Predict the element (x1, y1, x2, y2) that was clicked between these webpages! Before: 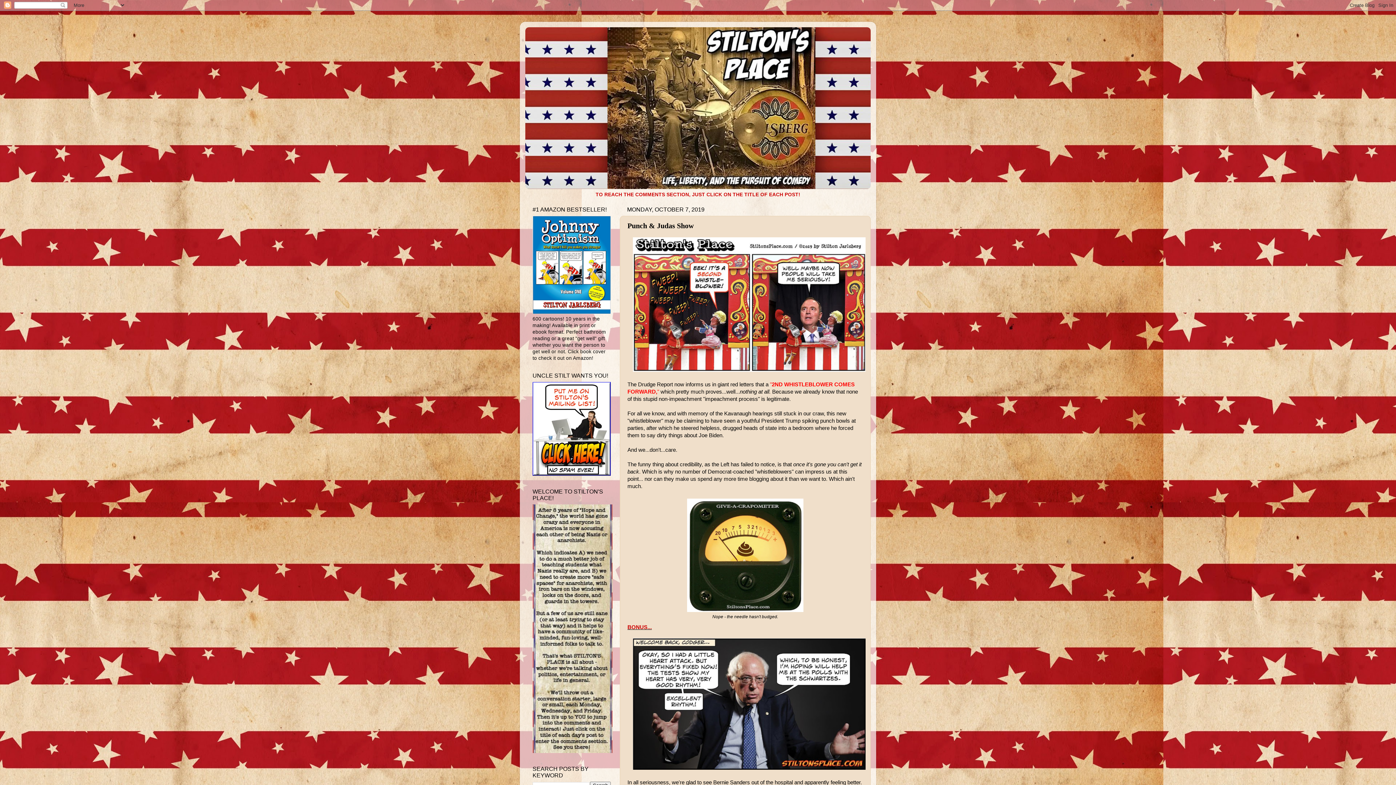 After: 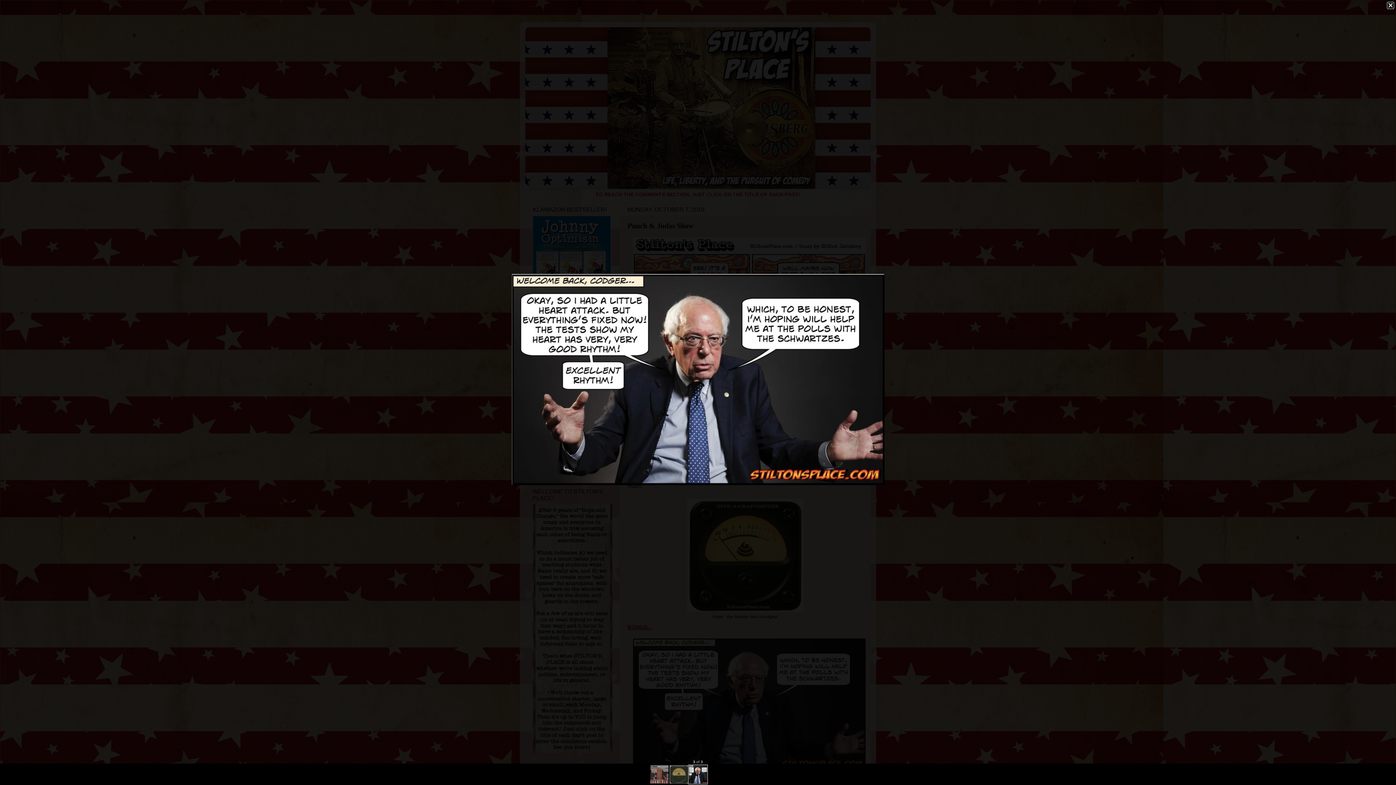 Action: bbox: (633, 765, 865, 771)